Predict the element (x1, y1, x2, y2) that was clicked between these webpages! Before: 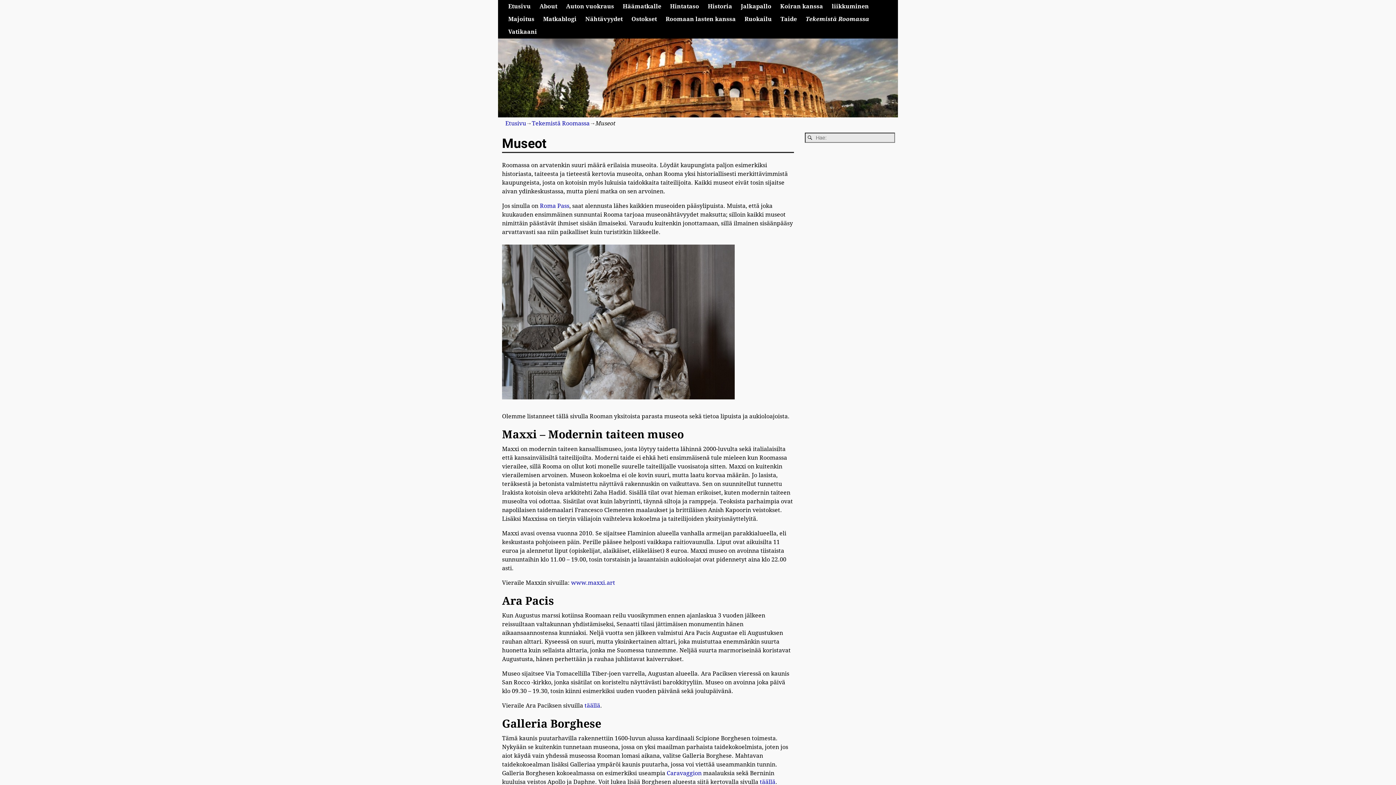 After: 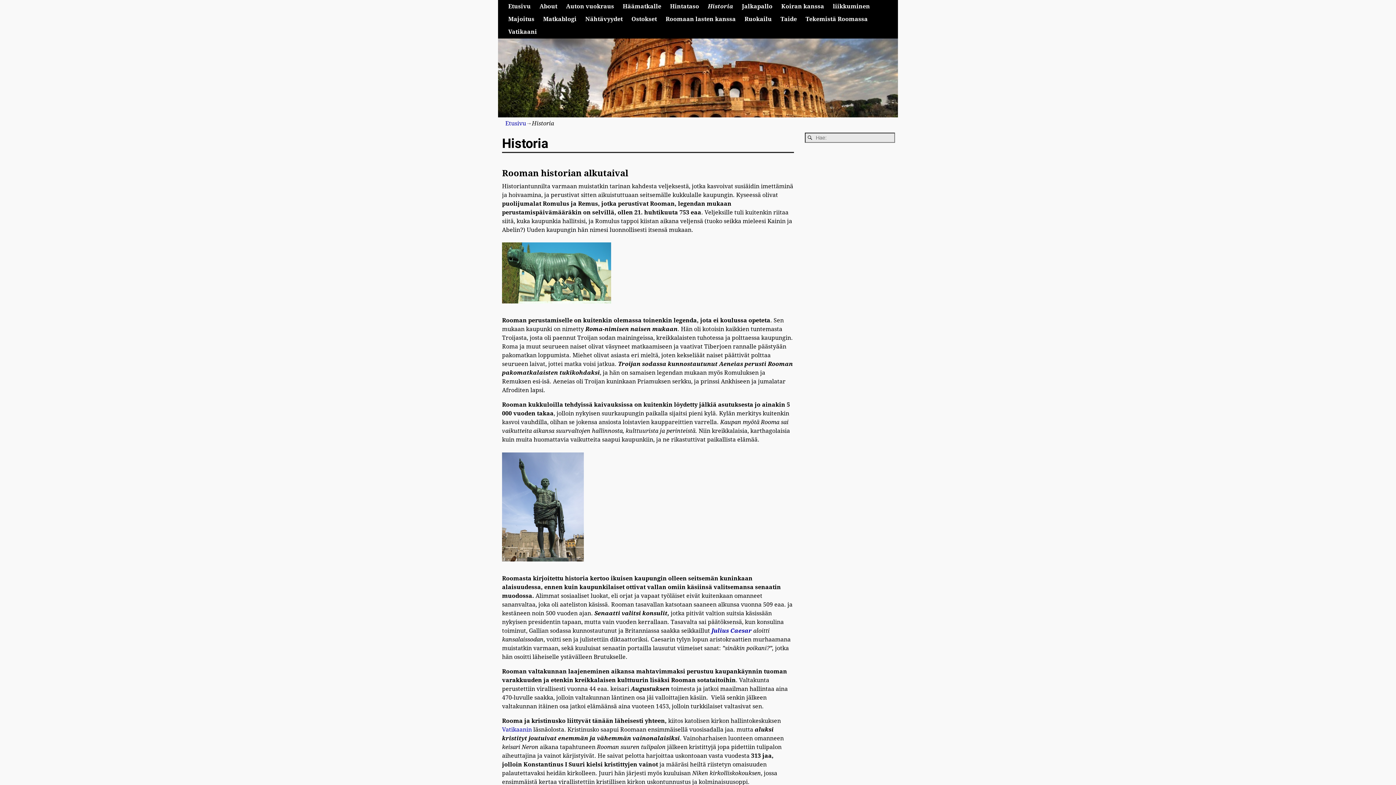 Action: label: Historia bbox: (703, 0, 736, 12)